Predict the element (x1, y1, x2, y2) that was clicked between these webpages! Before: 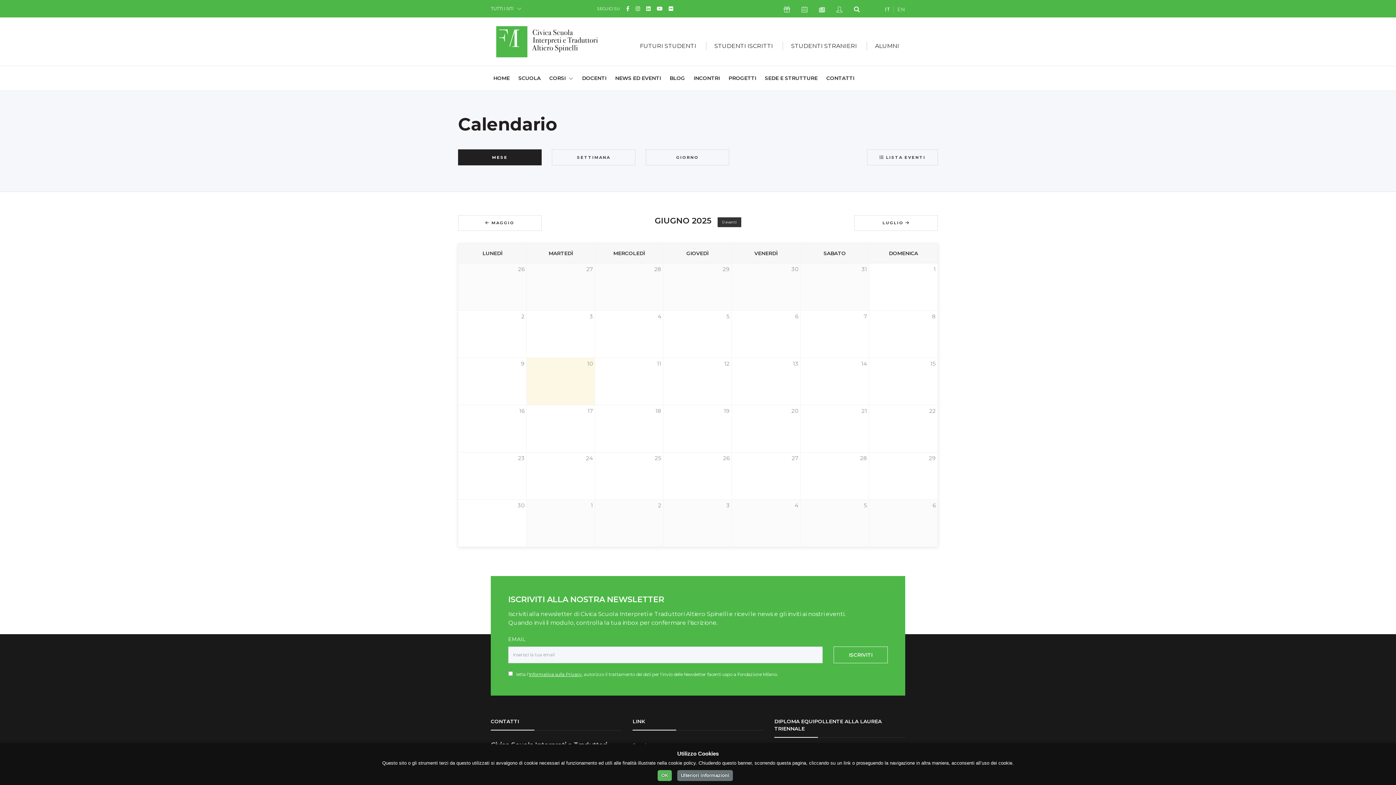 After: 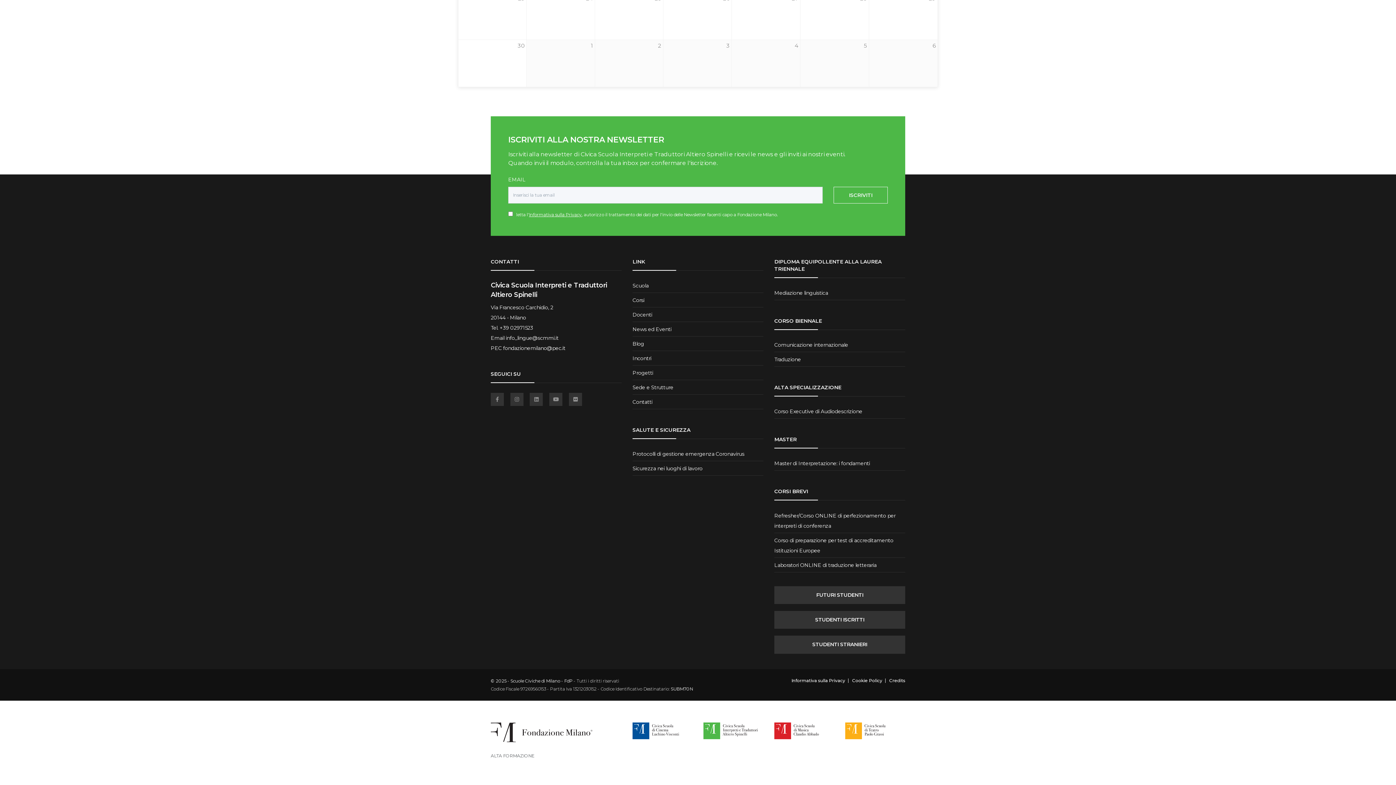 Action: label: Icona Newsletter bbox: (819, 6, 825, 12)